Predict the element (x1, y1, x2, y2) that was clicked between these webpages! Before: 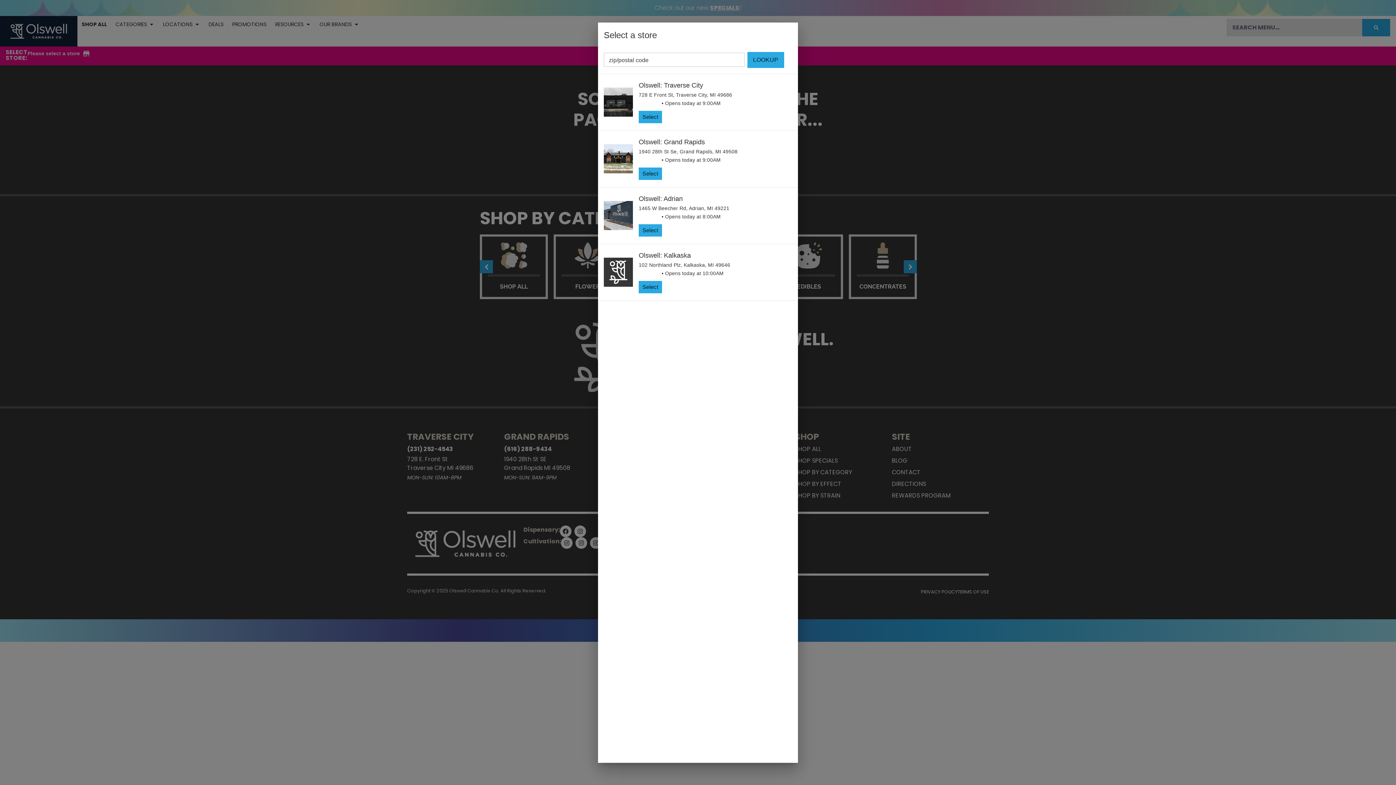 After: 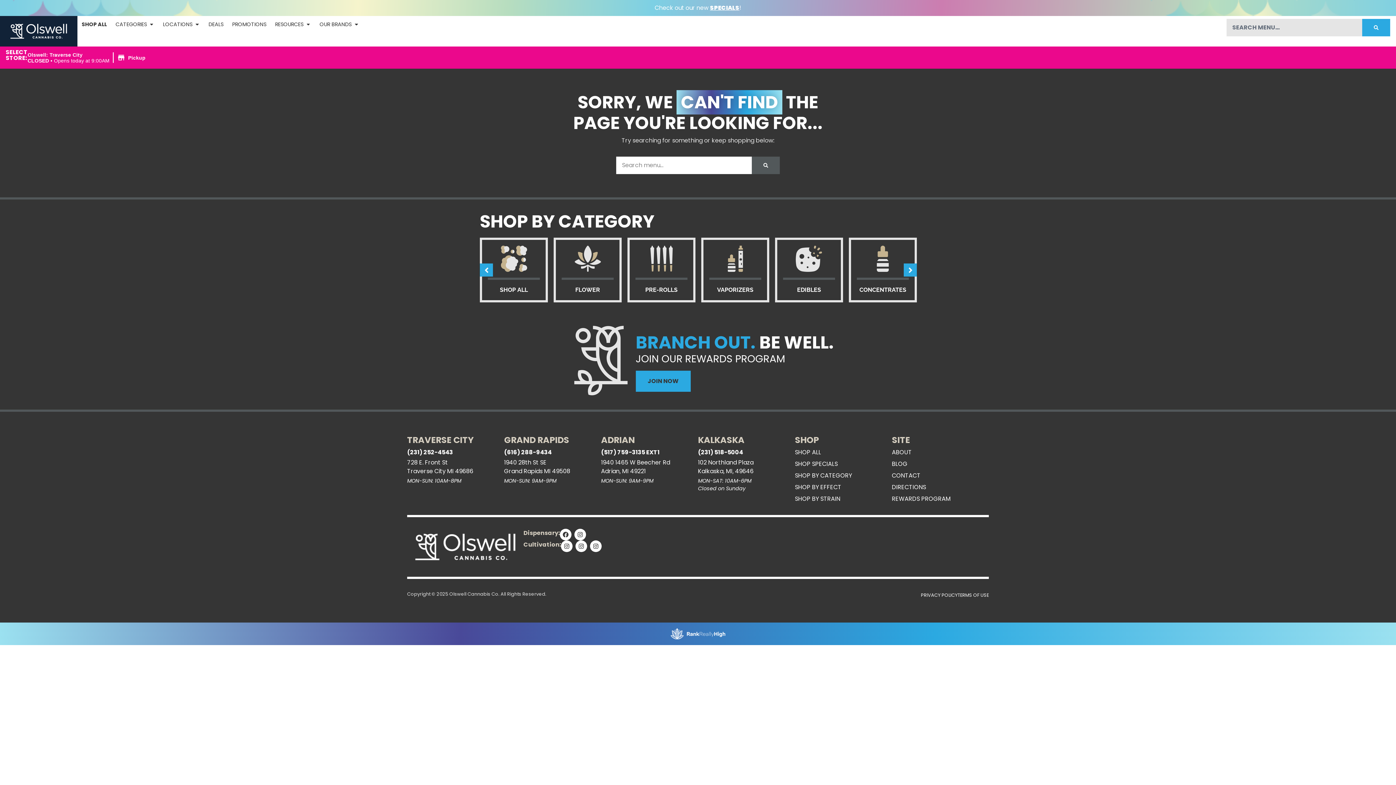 Action: label: Select bbox: (638, 110, 662, 123)